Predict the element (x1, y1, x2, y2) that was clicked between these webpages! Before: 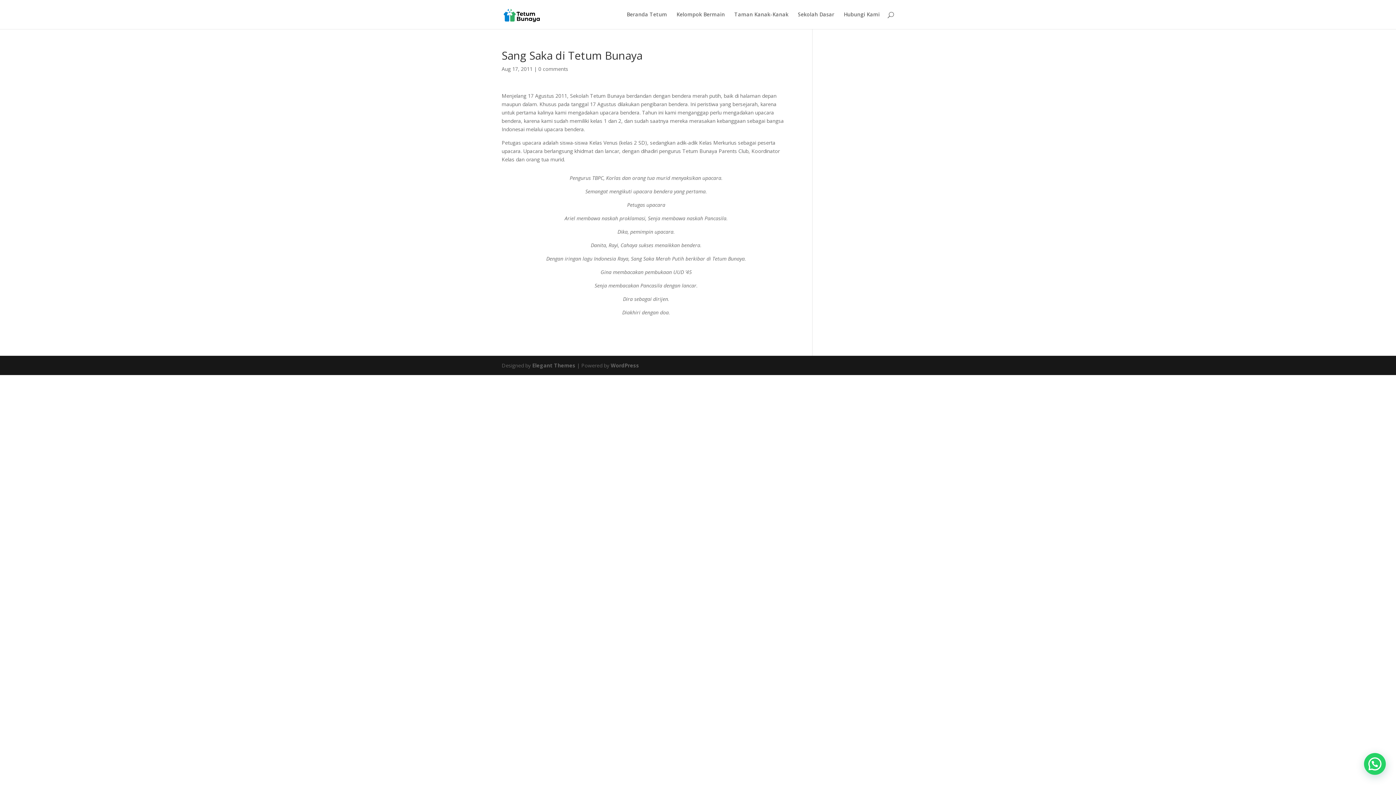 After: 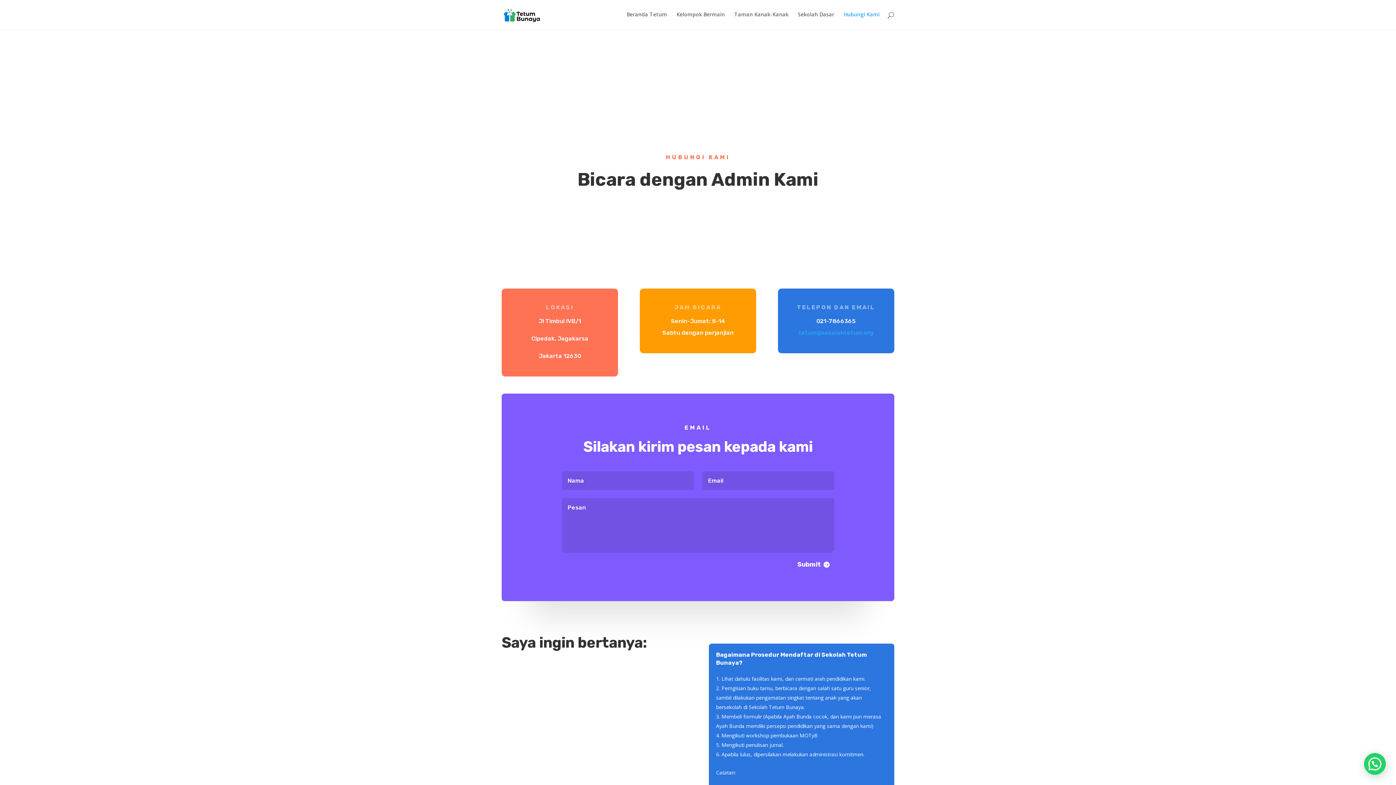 Action: label: Hubungi Kami bbox: (844, 12, 880, 29)